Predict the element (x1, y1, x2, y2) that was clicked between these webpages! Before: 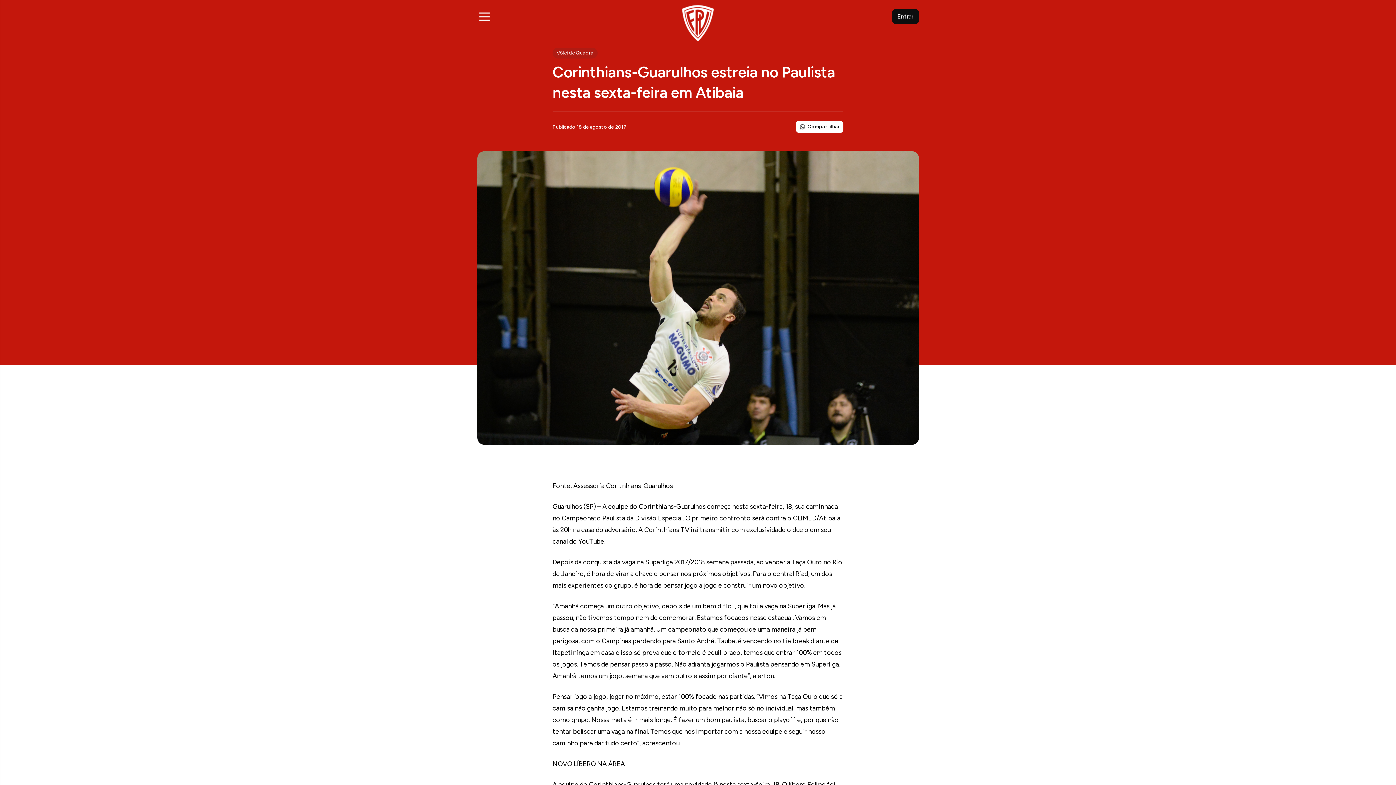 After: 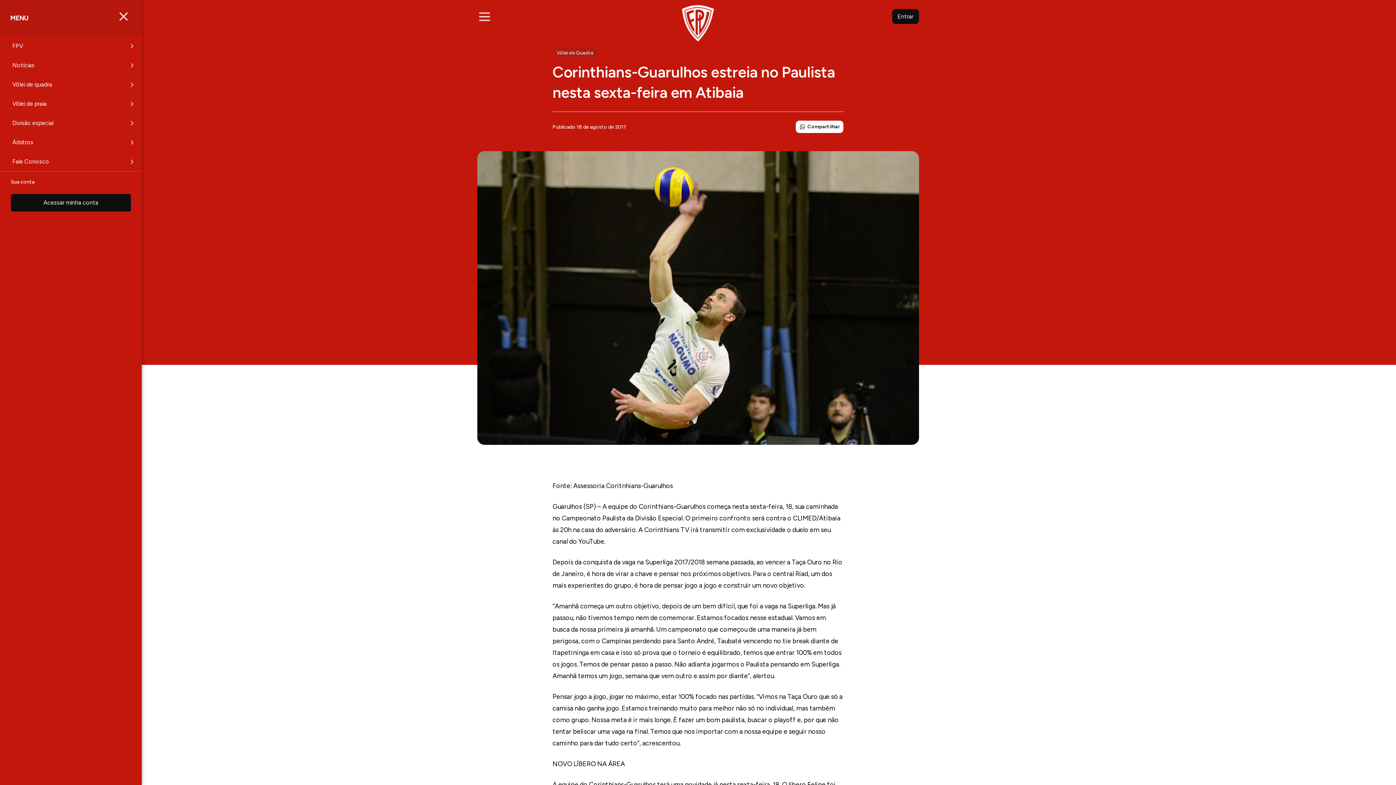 Action: bbox: (477, 9, 491, 23)